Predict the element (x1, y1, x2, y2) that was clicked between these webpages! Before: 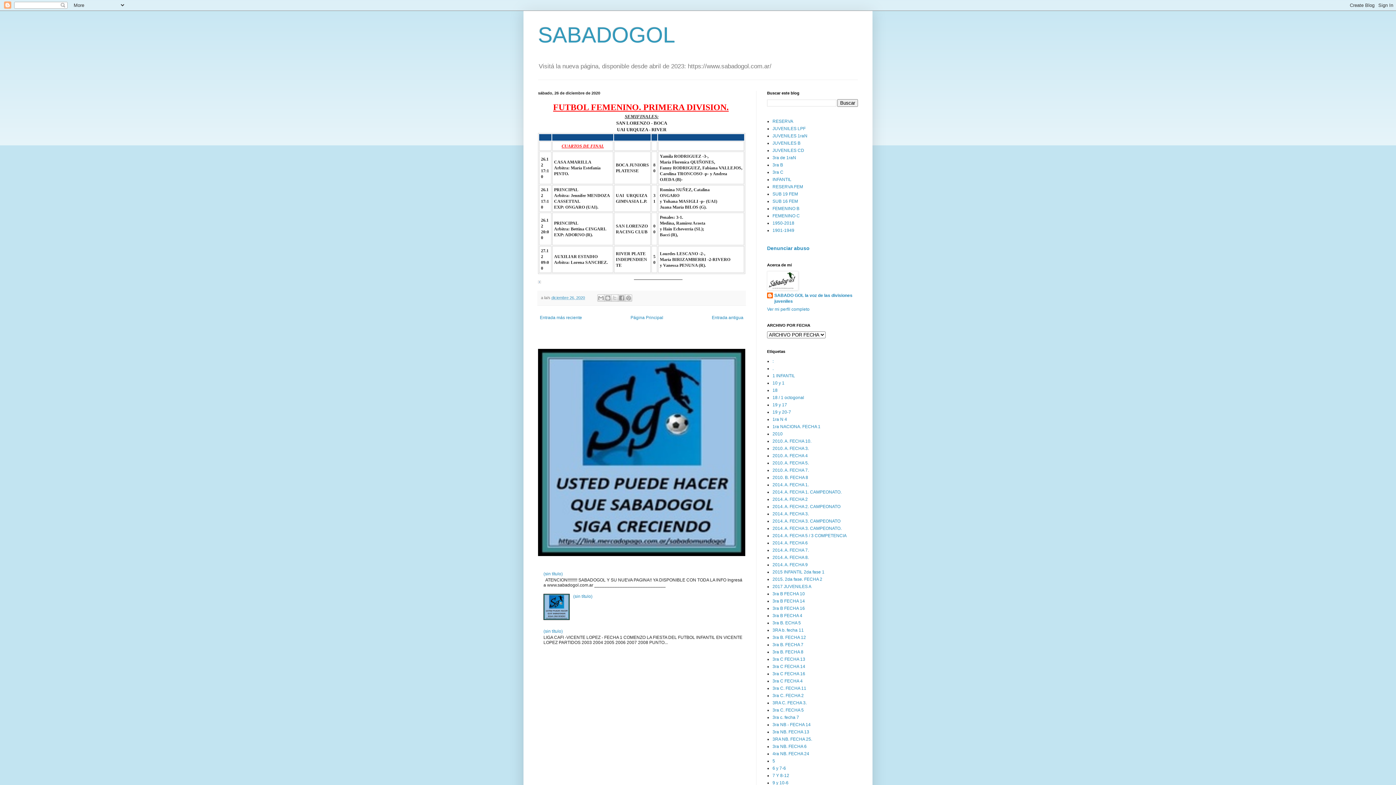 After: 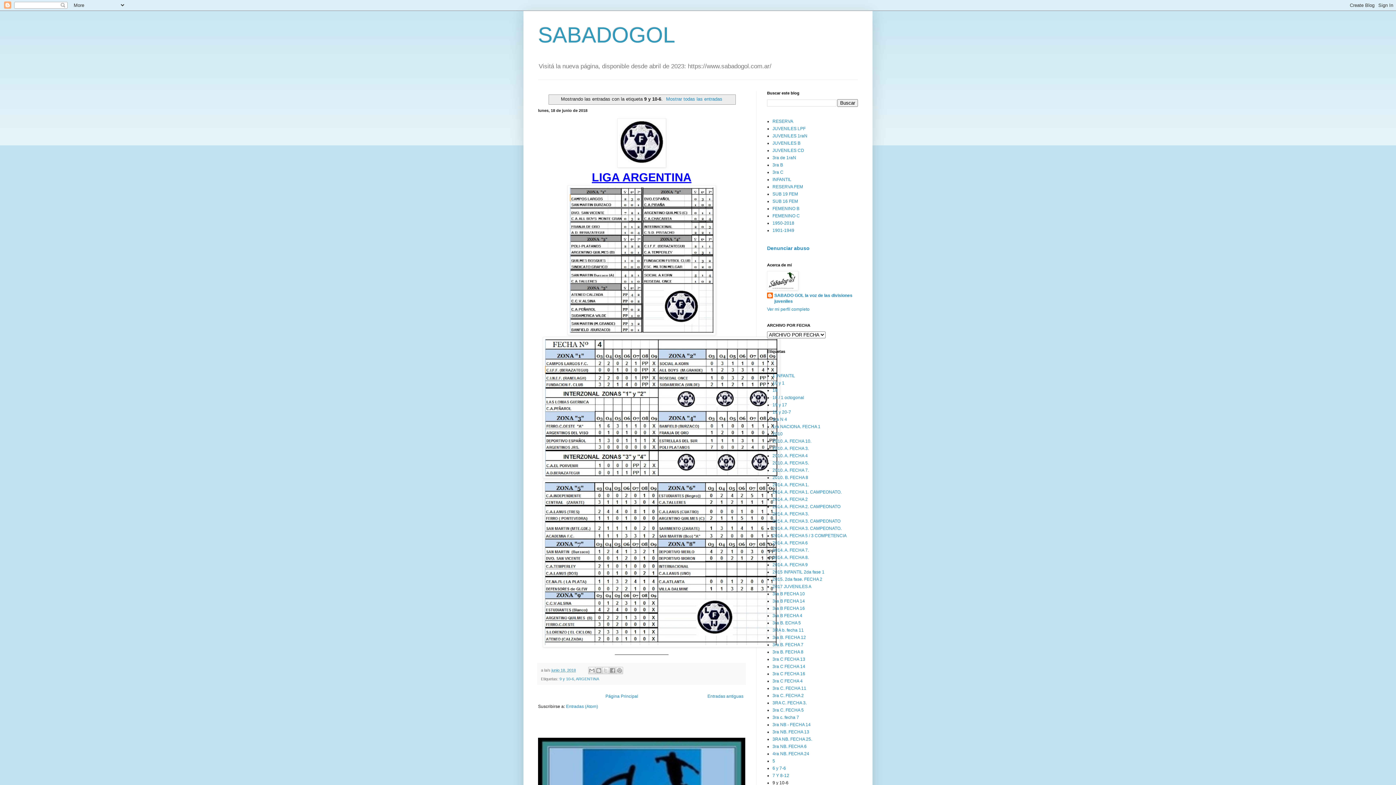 Action: label: 9 y 10-6 bbox: (772, 780, 788, 785)